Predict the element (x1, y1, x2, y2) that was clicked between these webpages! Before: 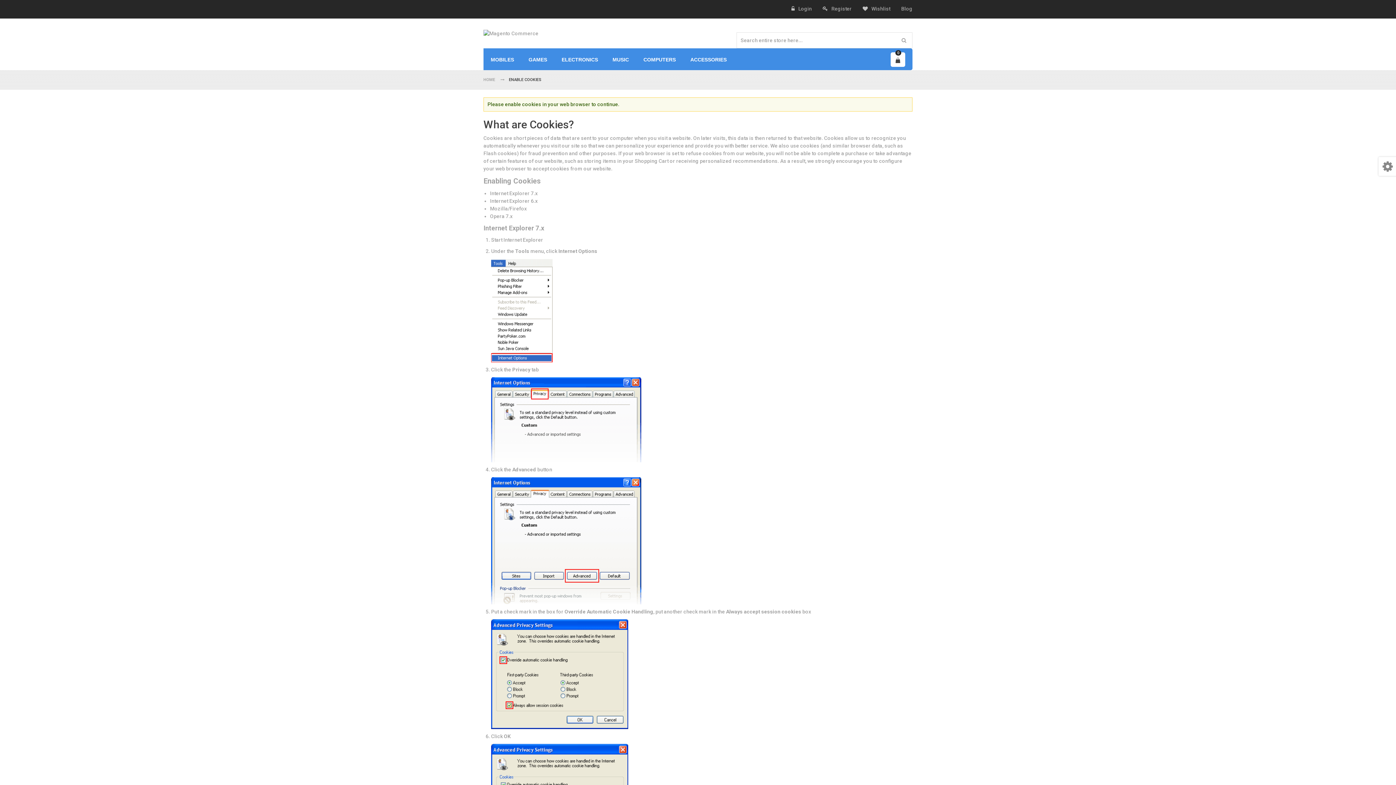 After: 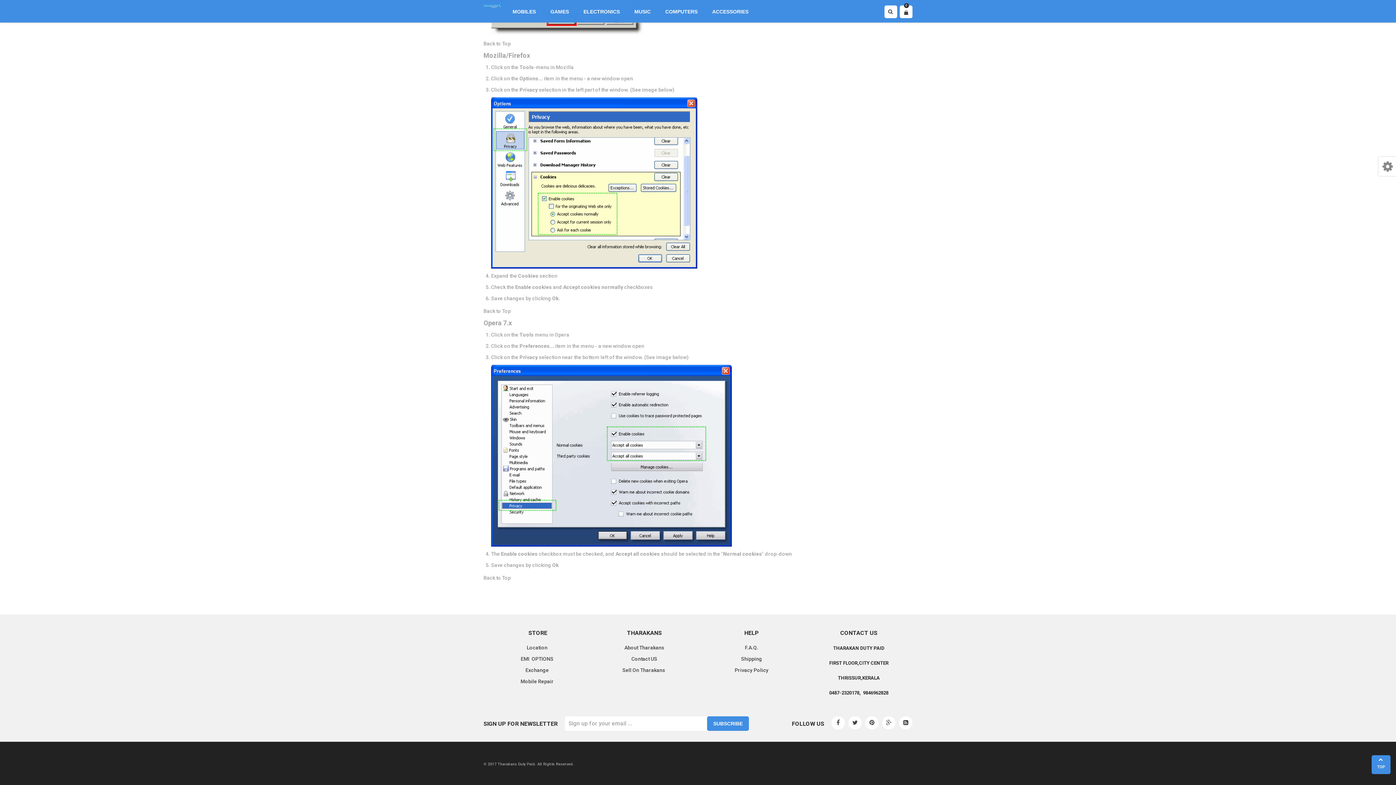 Action: bbox: (490, 213, 512, 219) label: Opera 7.x